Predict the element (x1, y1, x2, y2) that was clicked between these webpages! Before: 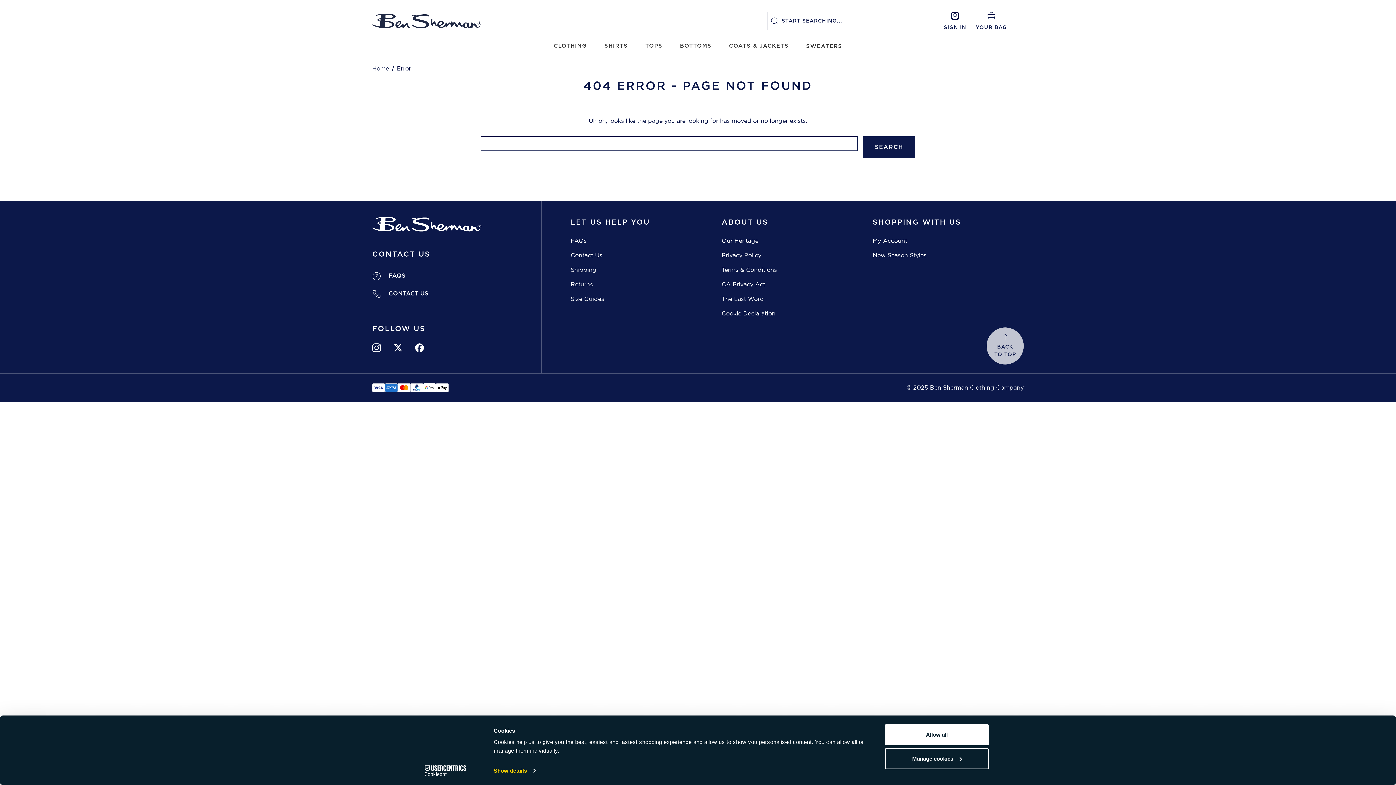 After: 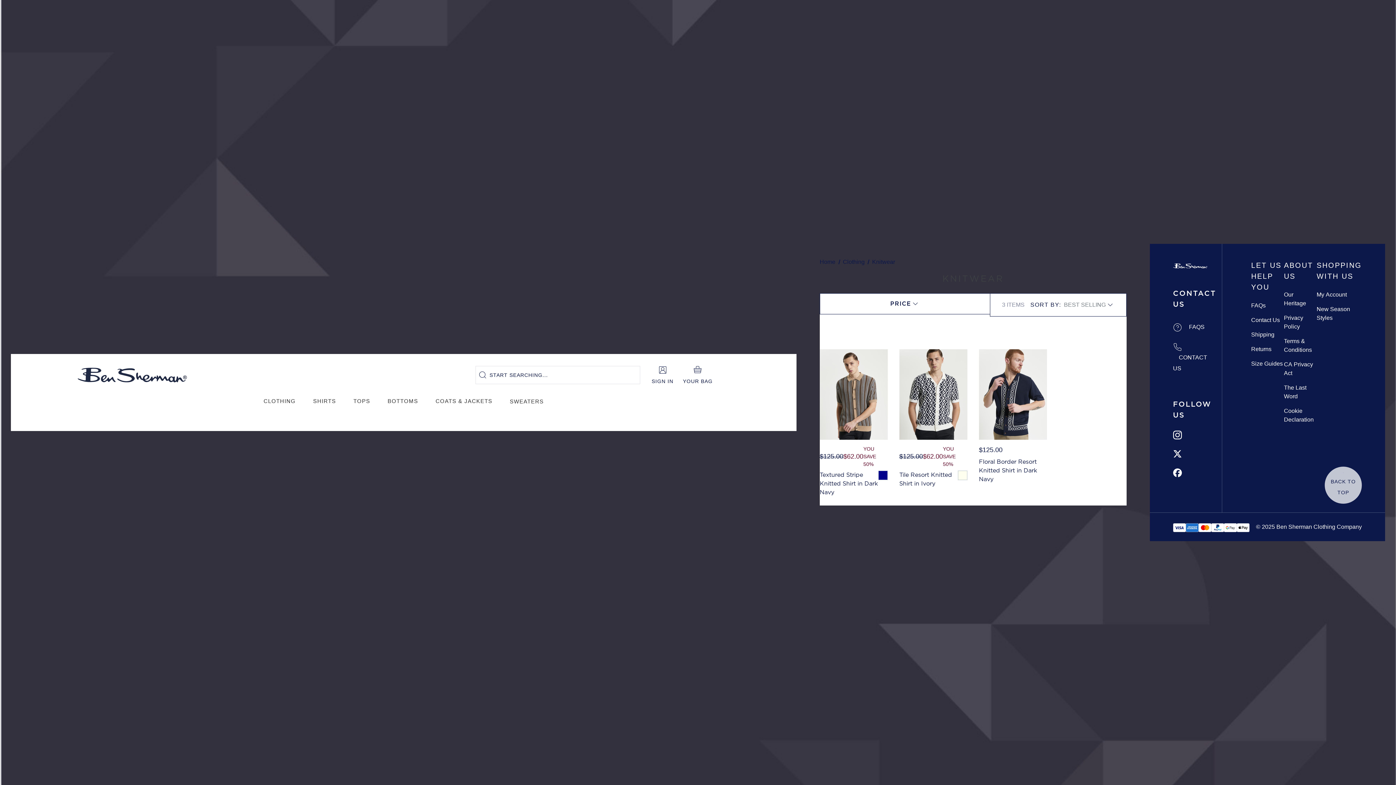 Action: label: SWEATERS bbox: (797, 33, 851, 59)